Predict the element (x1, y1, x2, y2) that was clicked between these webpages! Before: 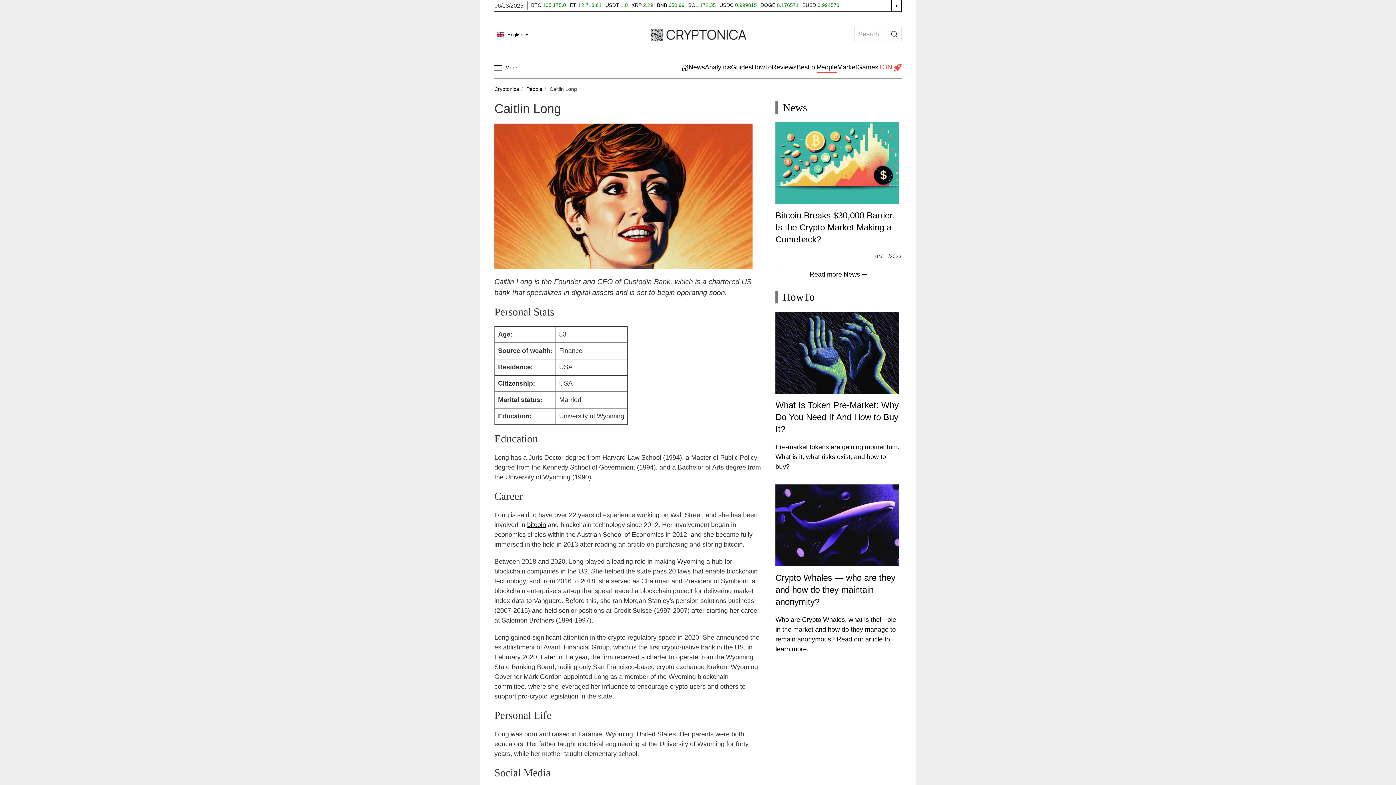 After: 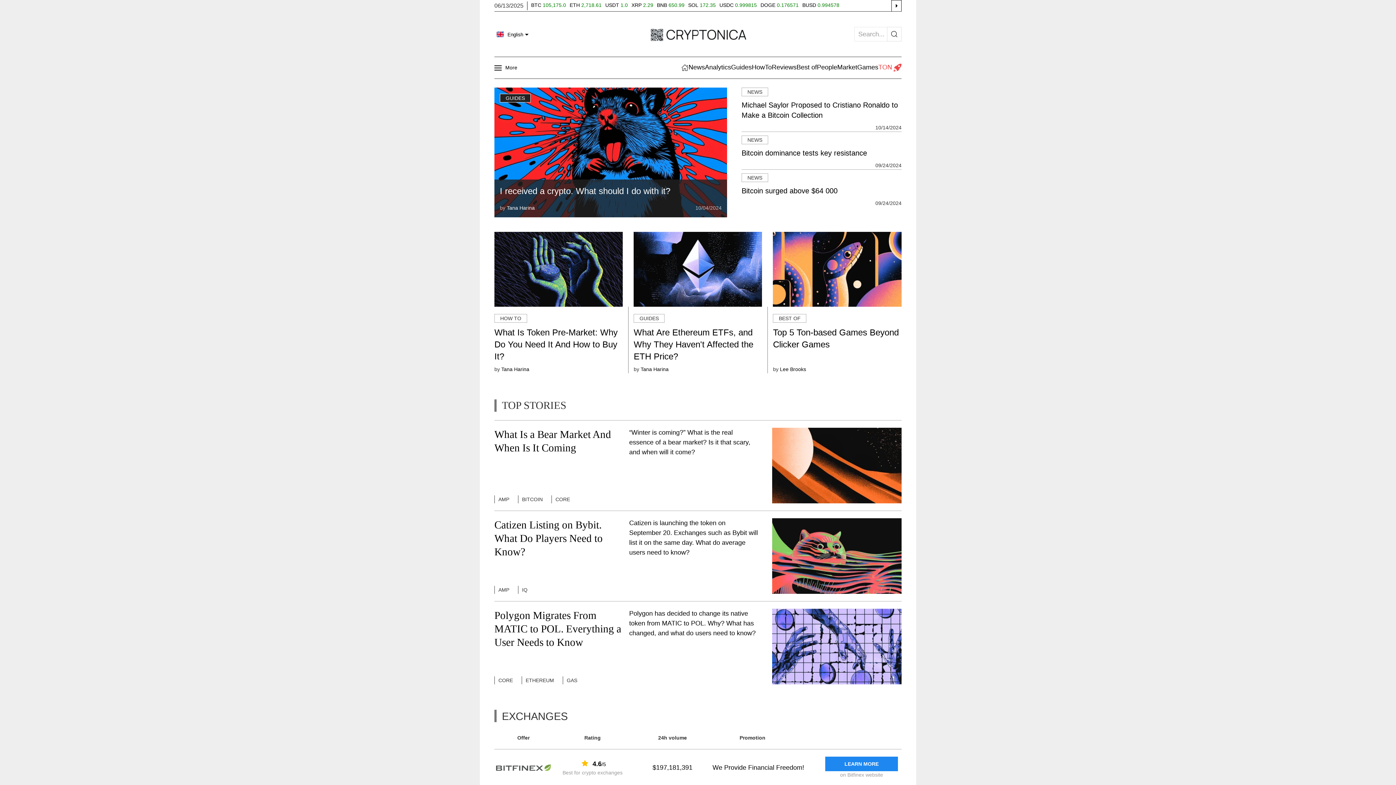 Action: bbox: (600, 24, 796, 46)